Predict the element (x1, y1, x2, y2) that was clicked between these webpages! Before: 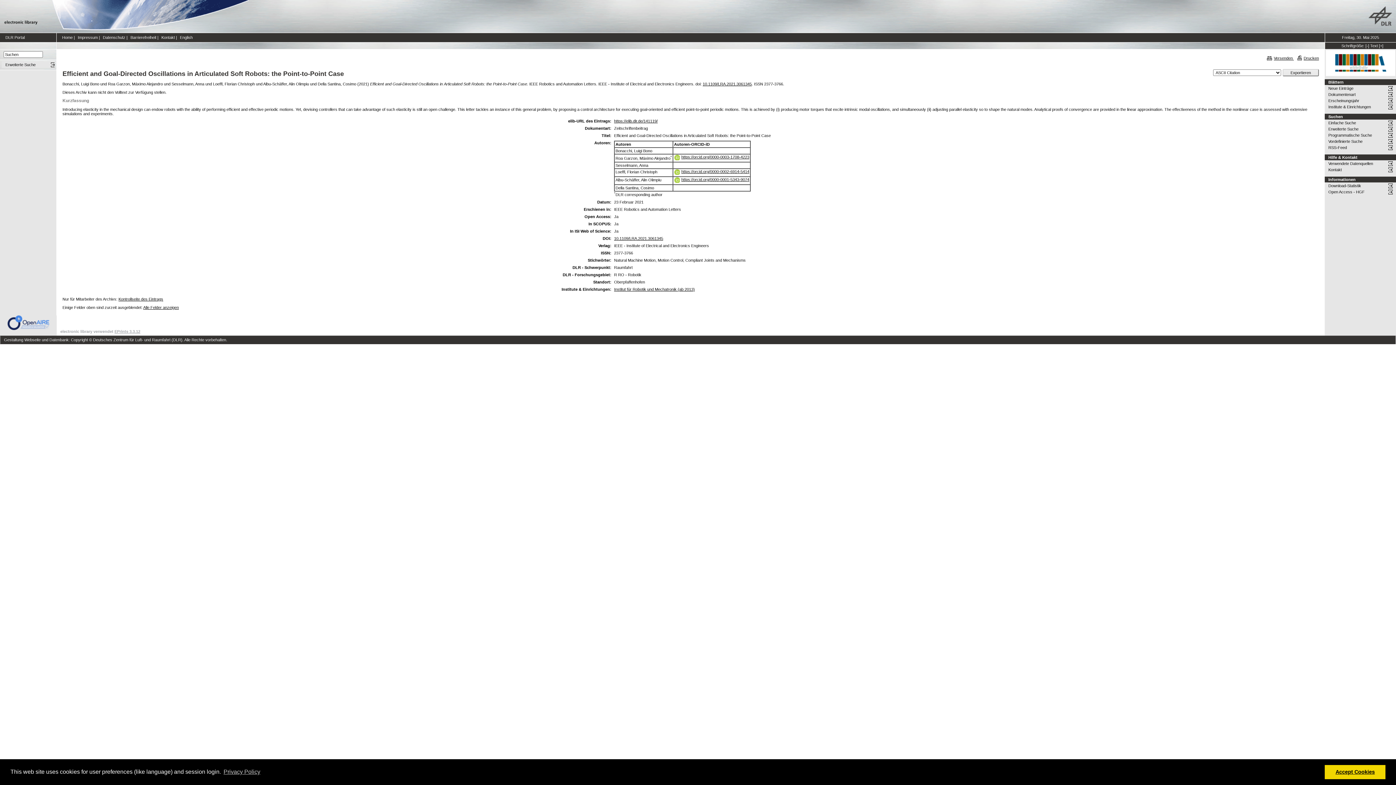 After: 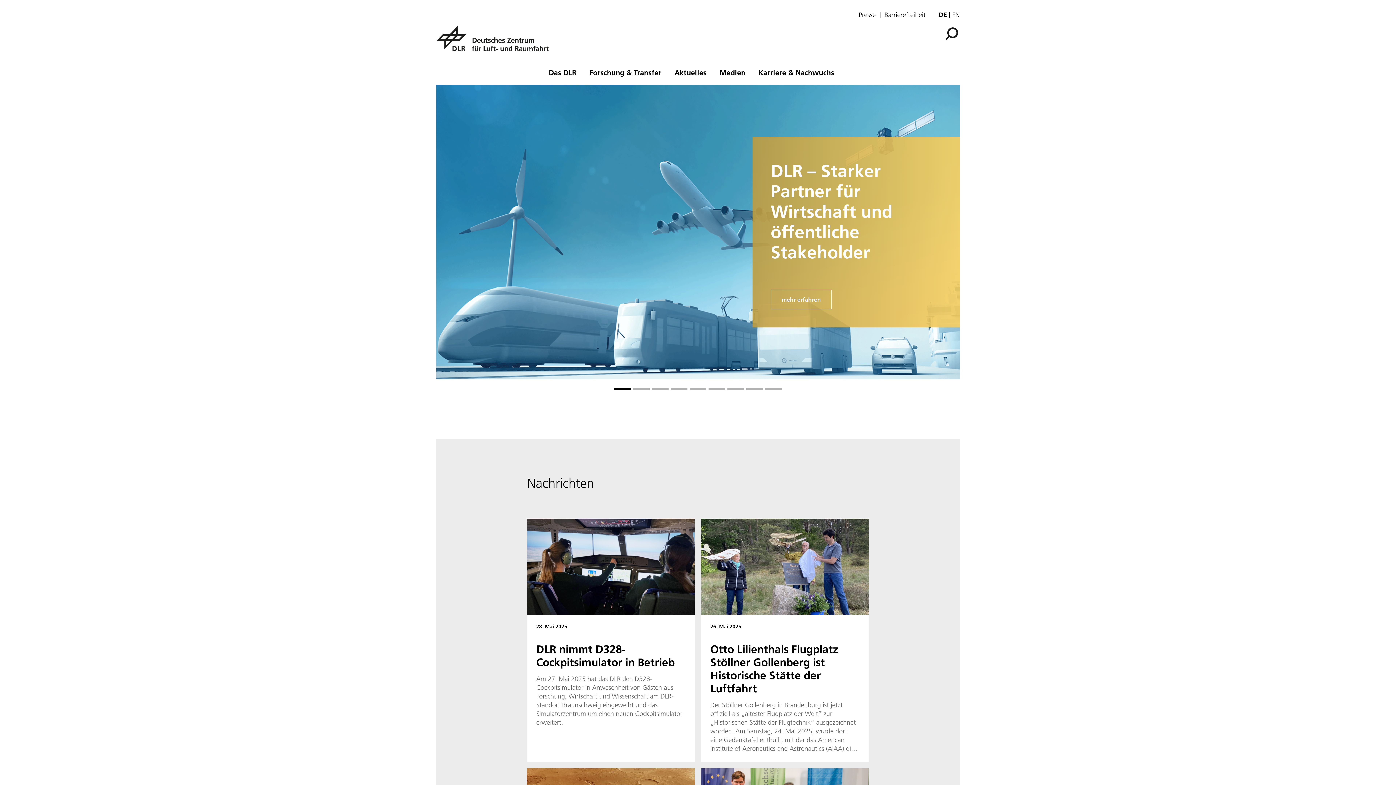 Action: bbox: (0, 29, 52, 33)